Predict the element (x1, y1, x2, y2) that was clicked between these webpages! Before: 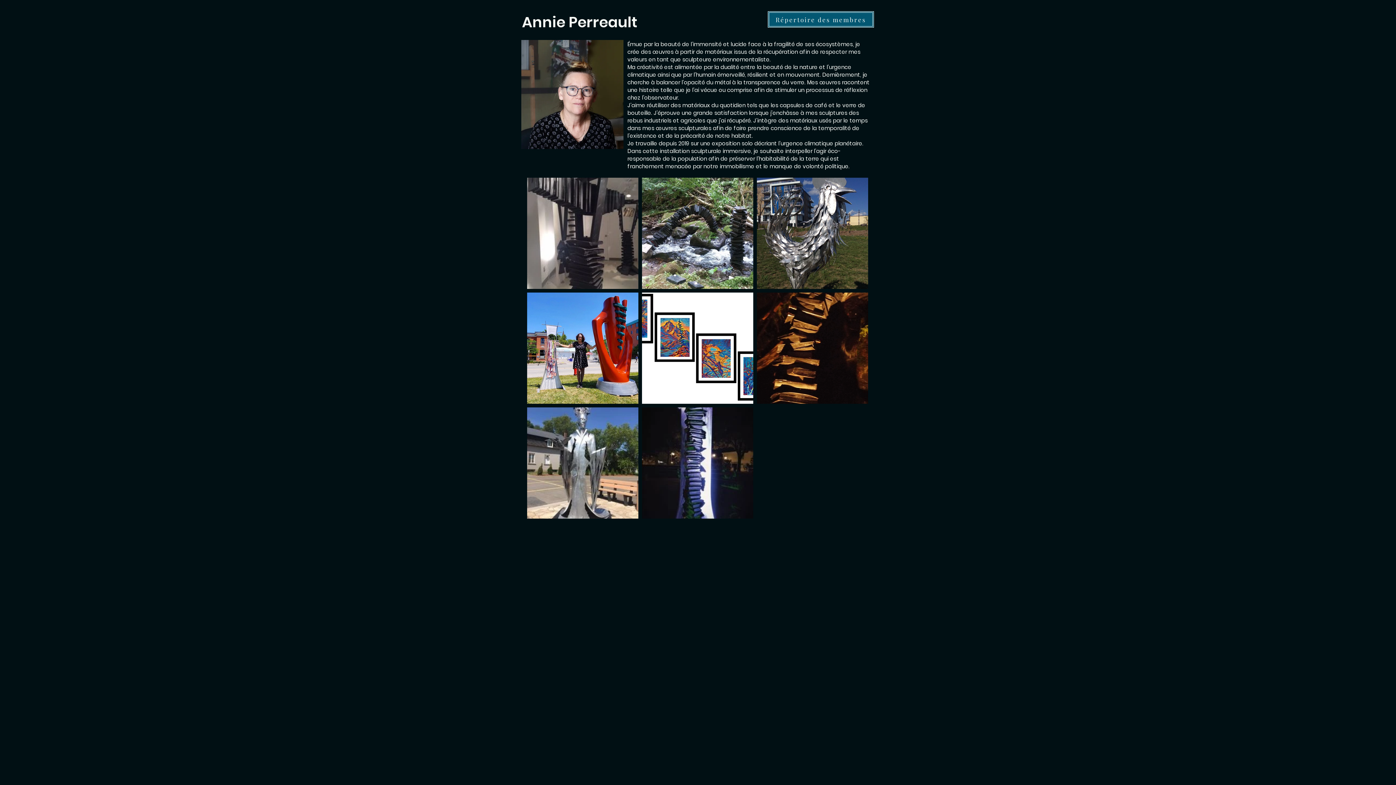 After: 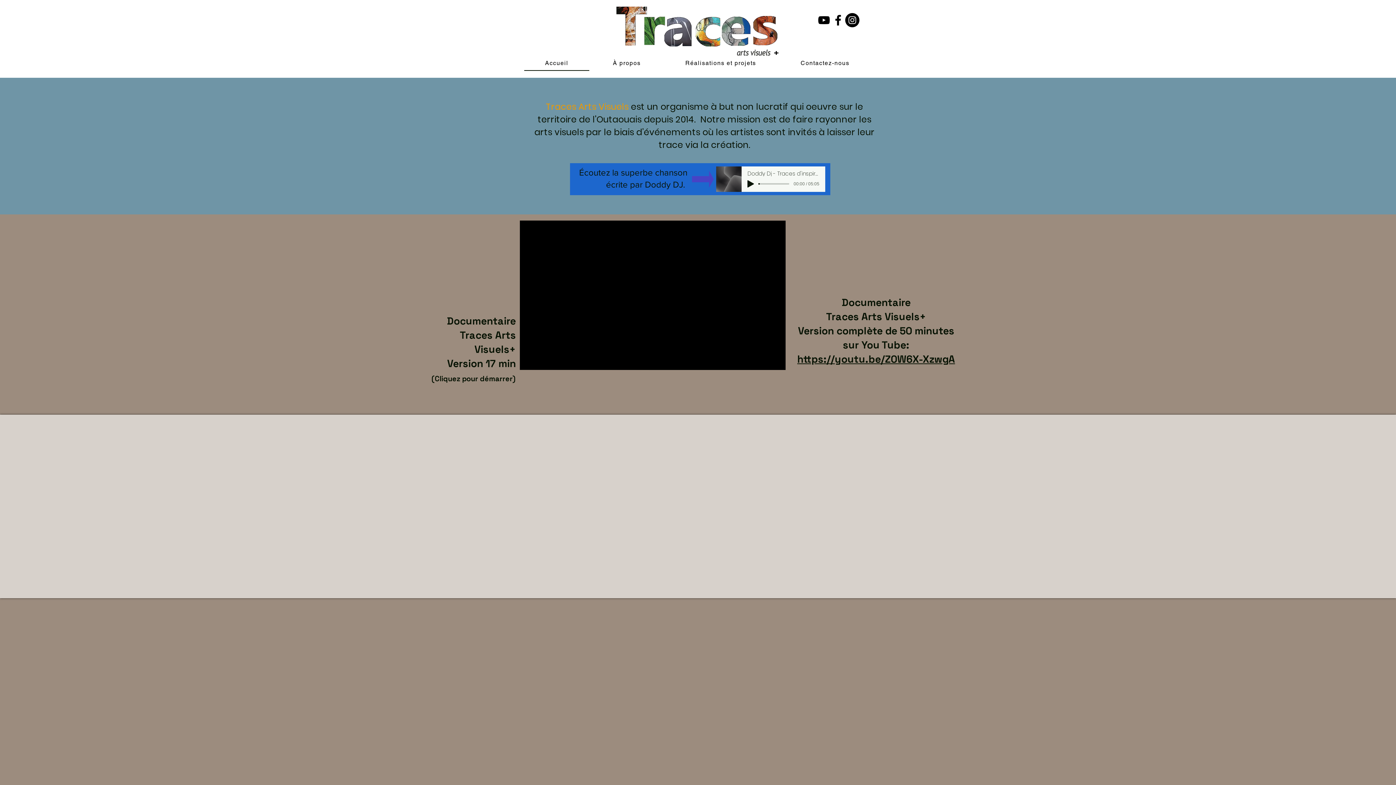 Action: label: Répertoire des membres bbox: (768, 11, 874, 27)